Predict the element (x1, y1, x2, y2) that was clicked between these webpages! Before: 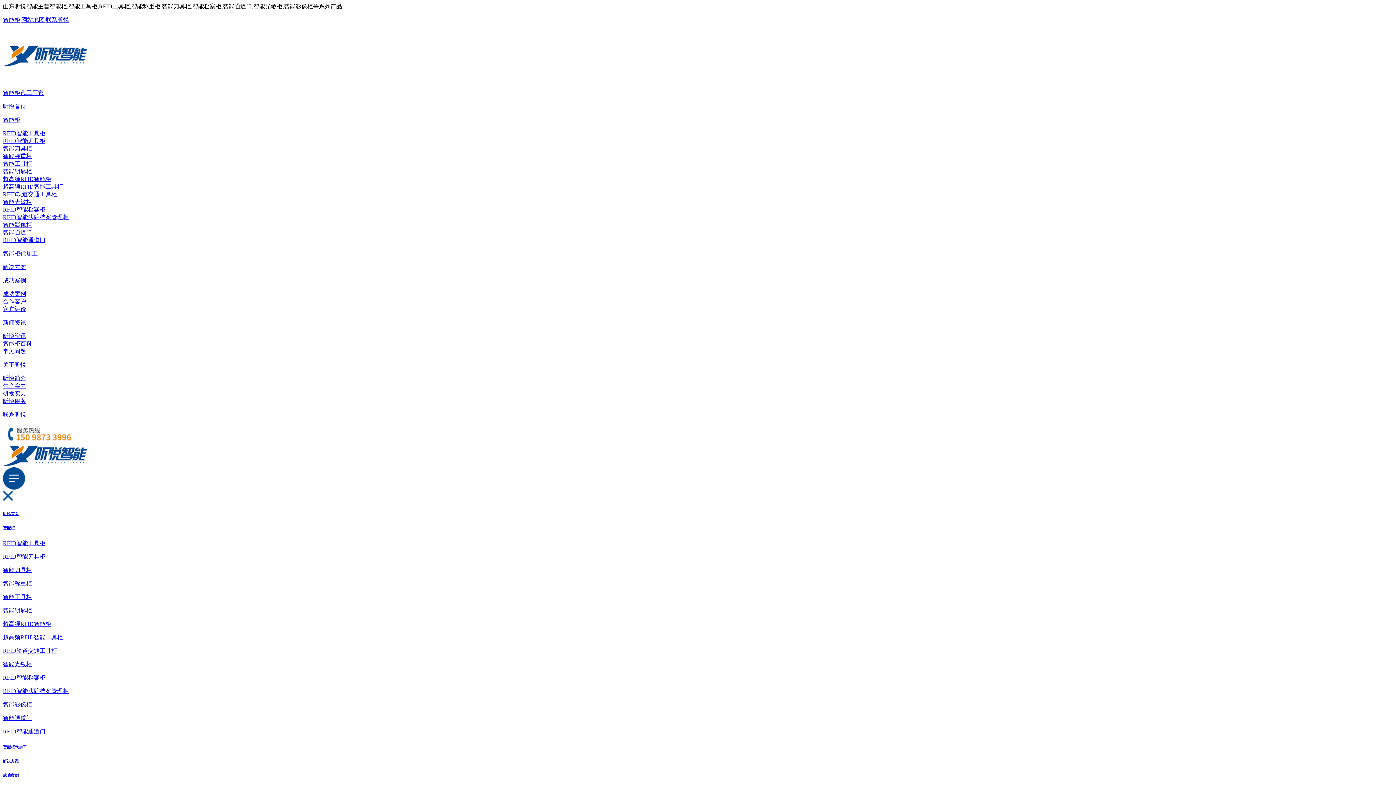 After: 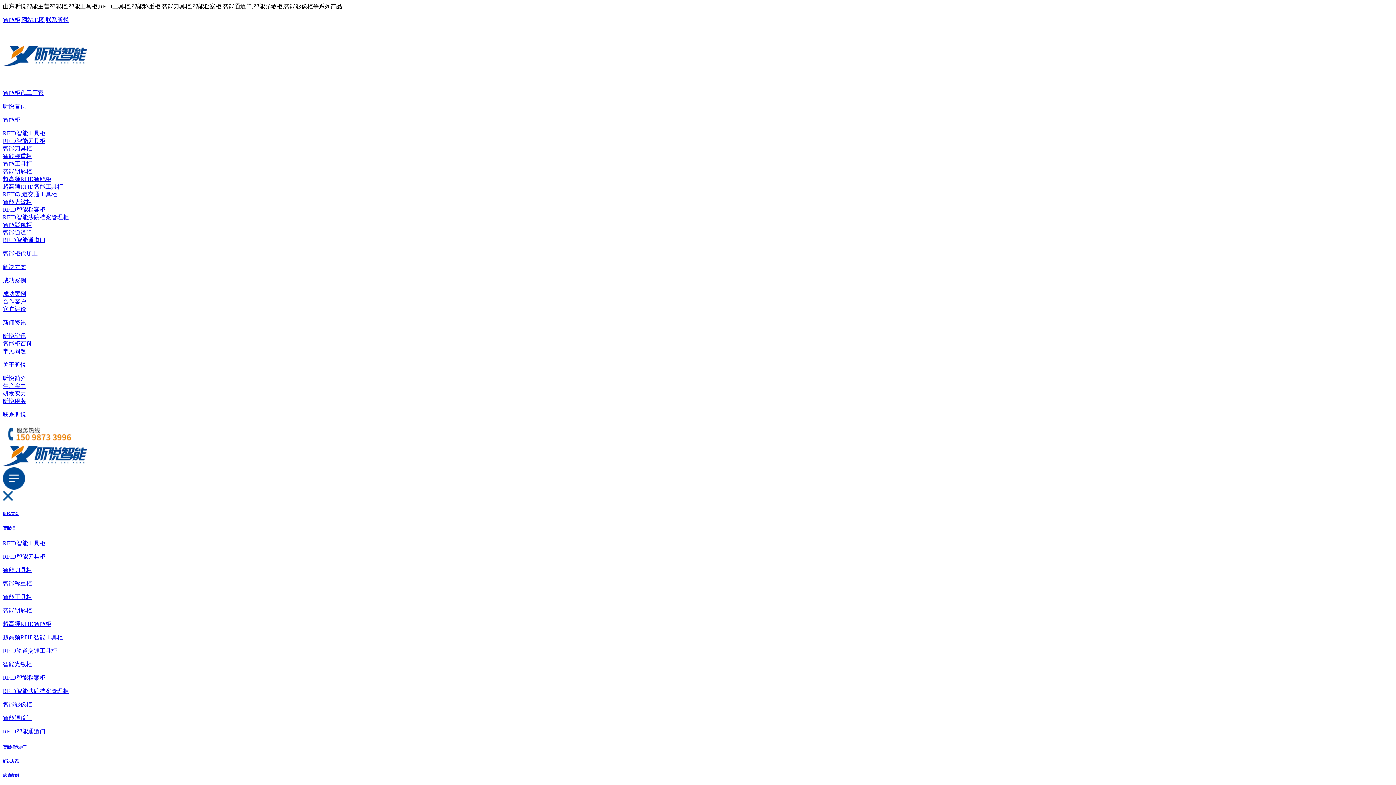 Action: bbox: (2, 340, 32, 346) label: 智能柜百科